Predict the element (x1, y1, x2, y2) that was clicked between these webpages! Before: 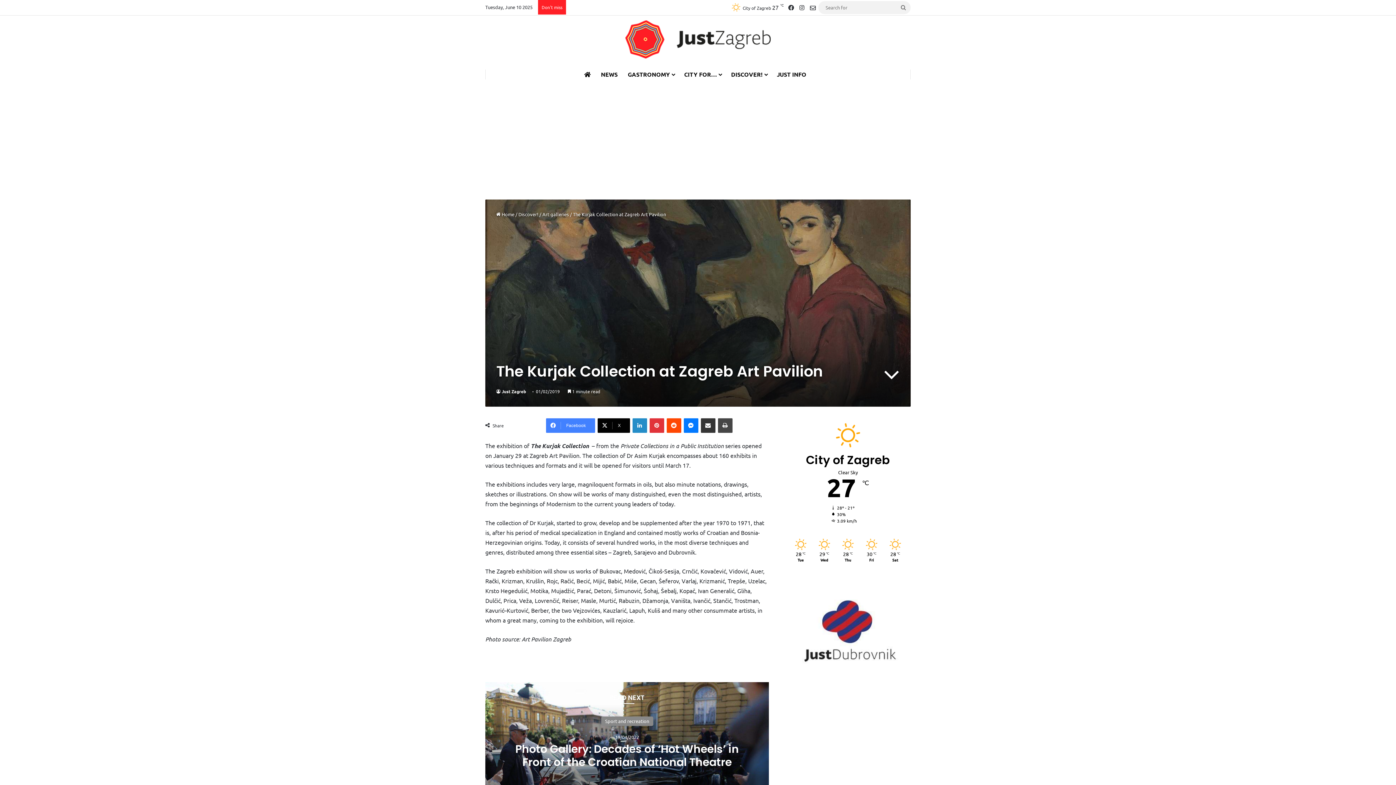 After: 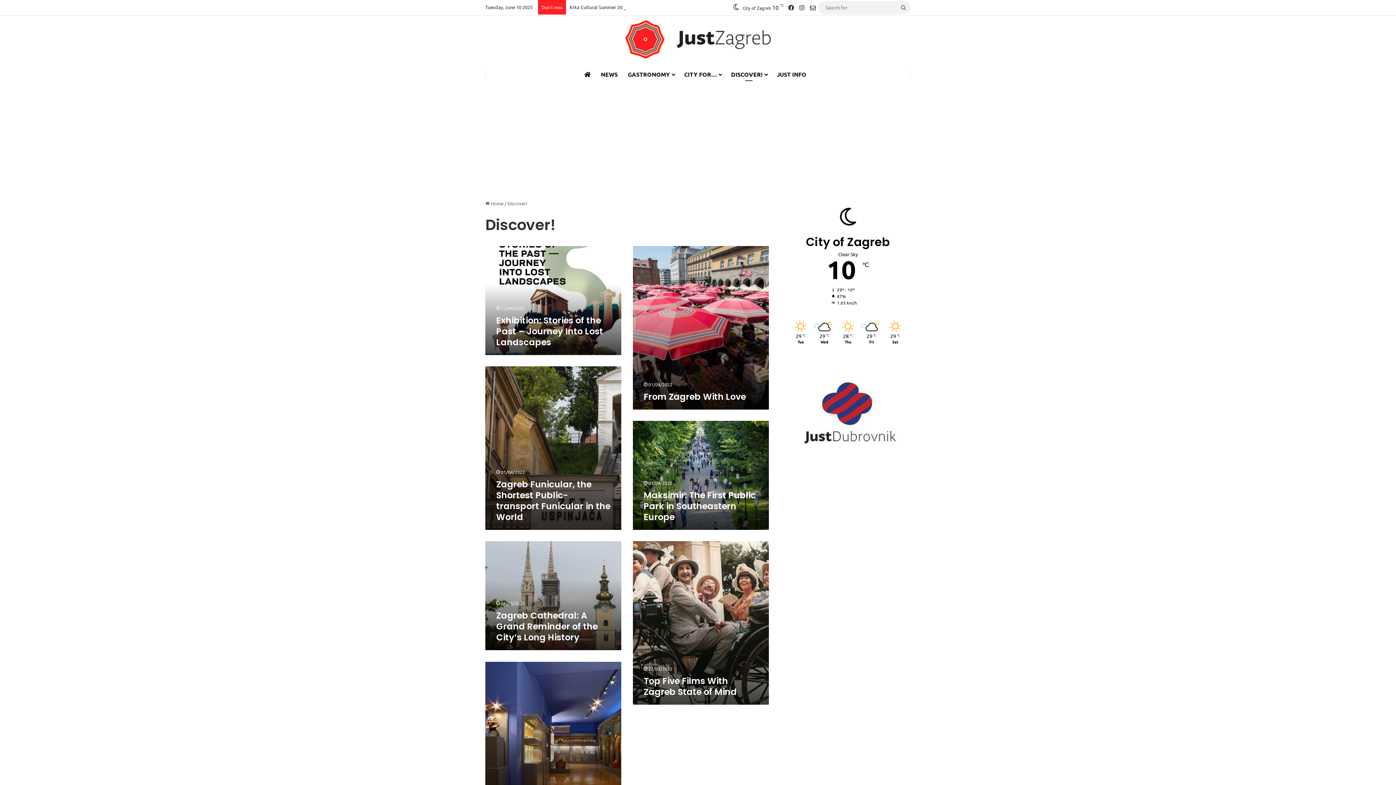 Action: label: Discover! bbox: (518, 211, 538, 217)